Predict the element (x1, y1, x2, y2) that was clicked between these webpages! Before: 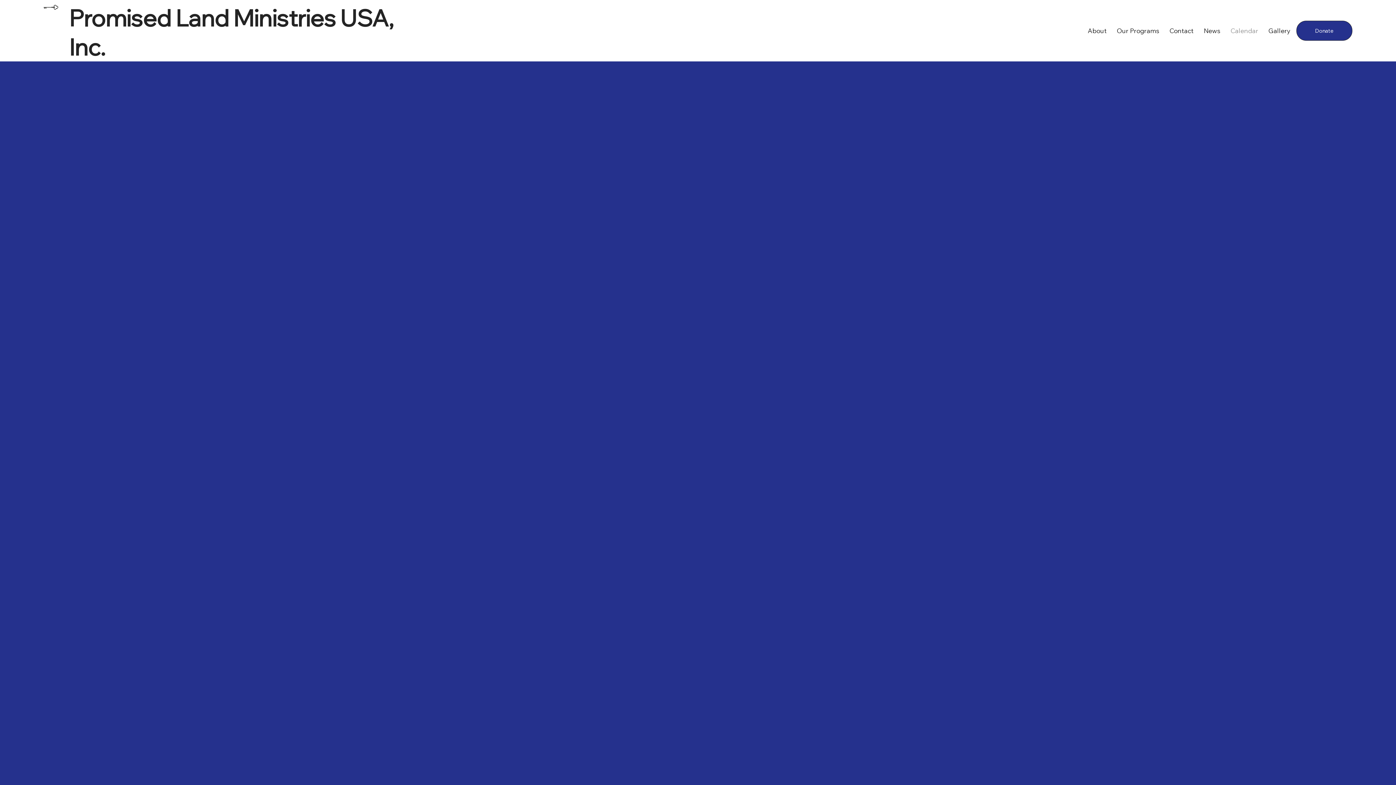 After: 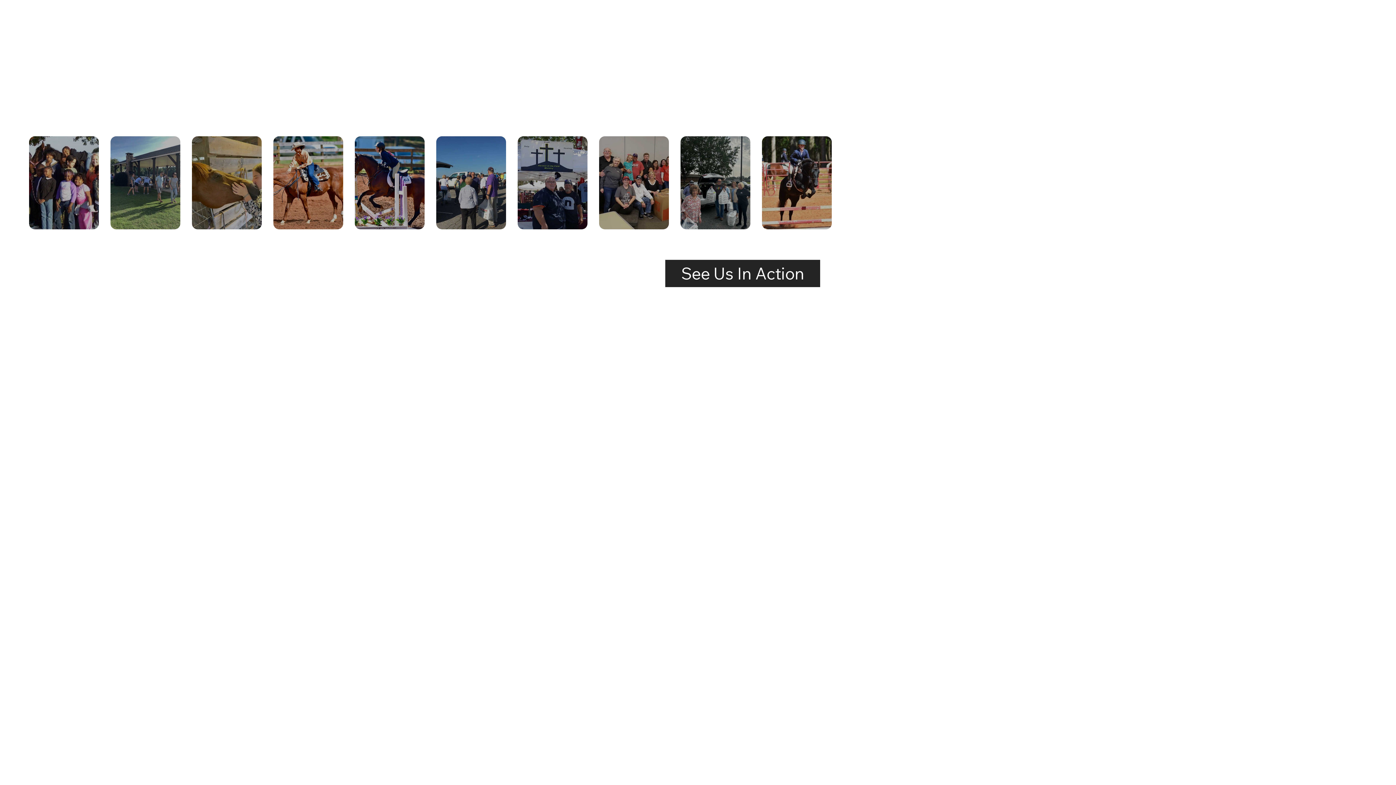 Action: label: About bbox: (1084, 22, 1110, 38)